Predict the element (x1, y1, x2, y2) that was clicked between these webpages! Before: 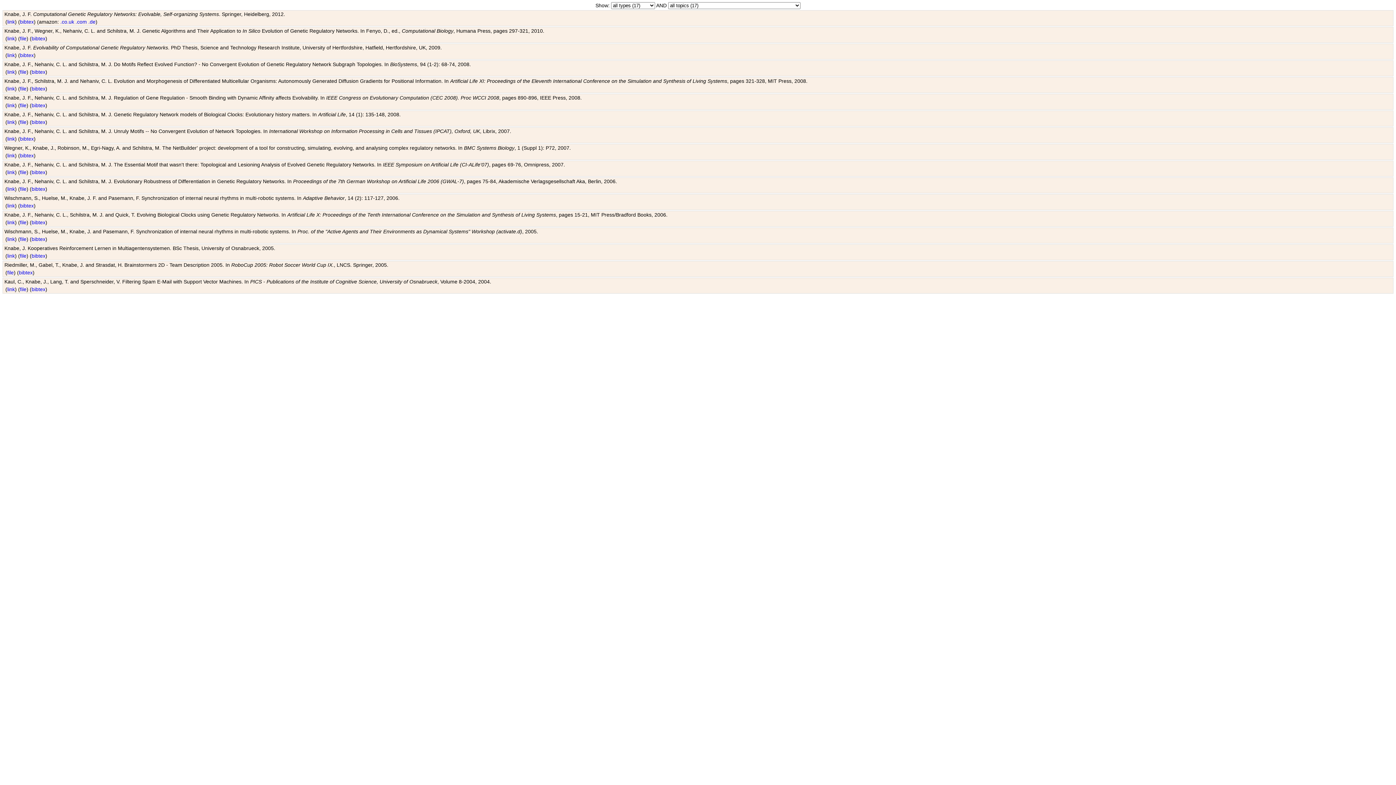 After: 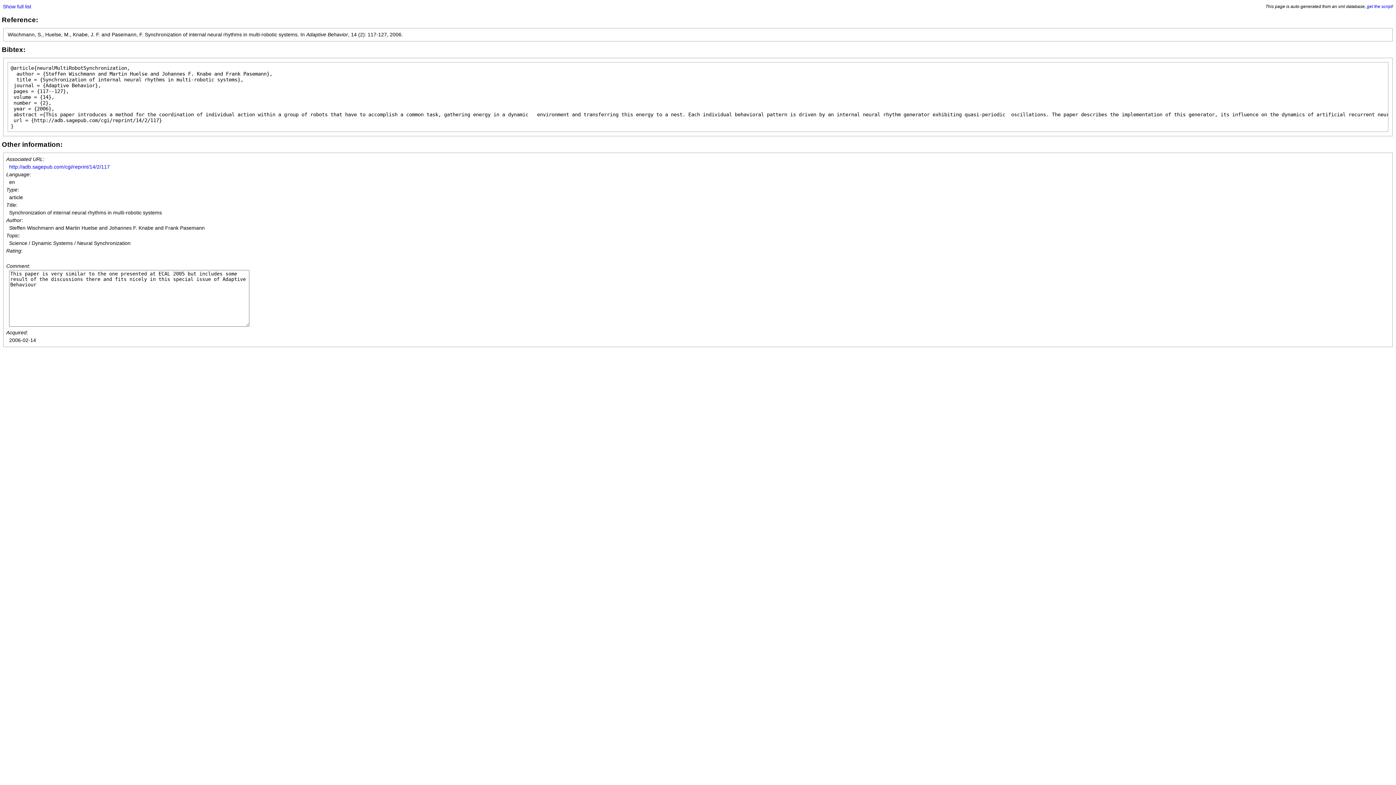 Action: label: bibtex bbox: (20, 202, 33, 208)